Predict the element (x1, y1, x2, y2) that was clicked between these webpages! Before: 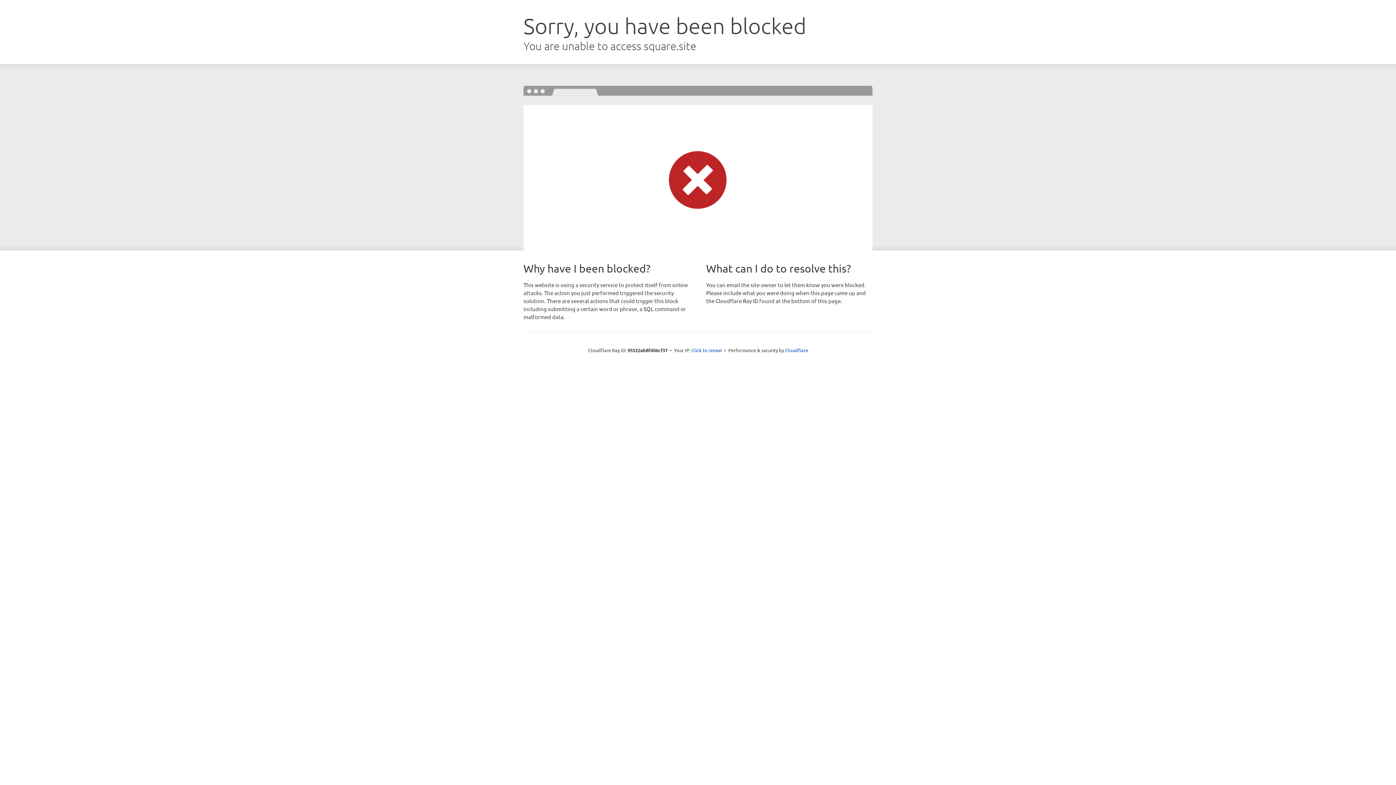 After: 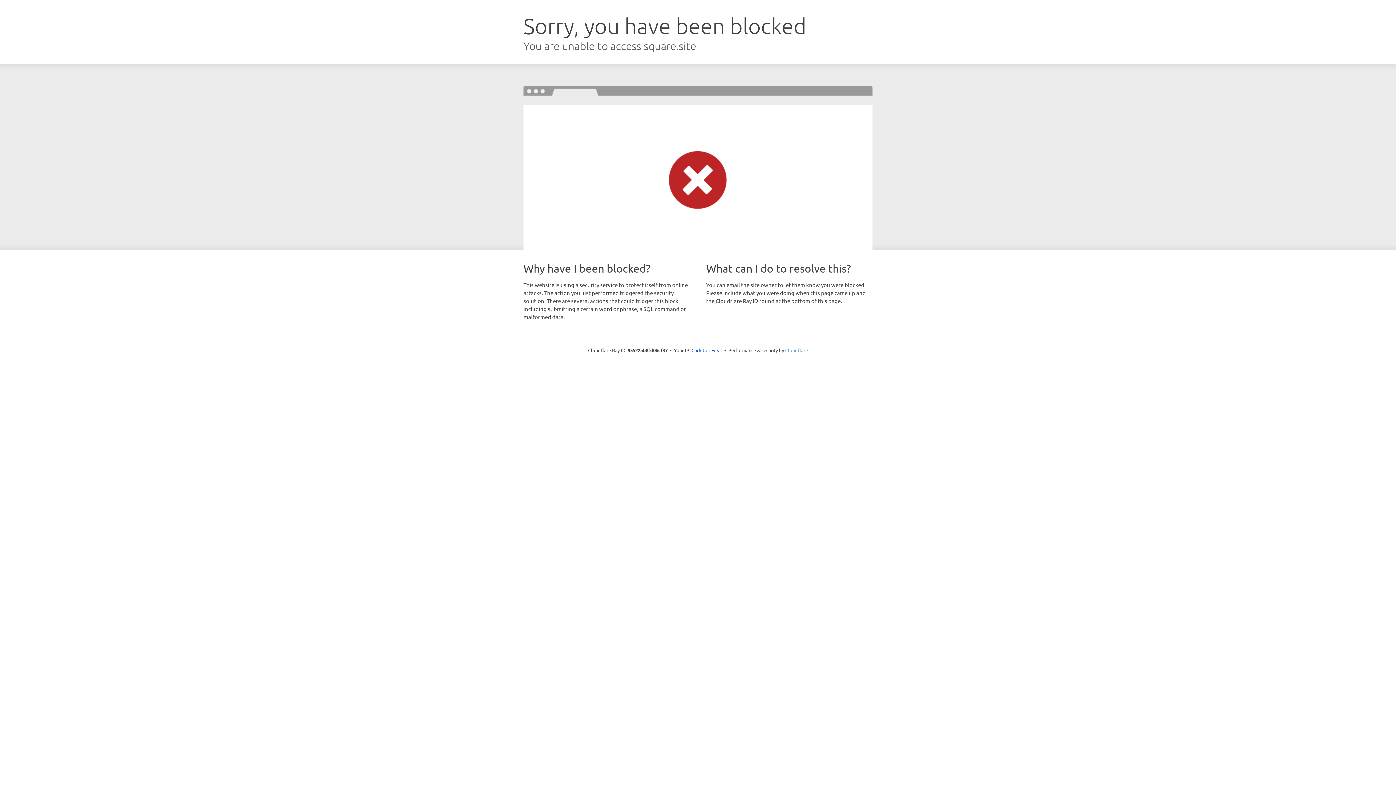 Action: bbox: (785, 347, 808, 353) label: Cloudflare